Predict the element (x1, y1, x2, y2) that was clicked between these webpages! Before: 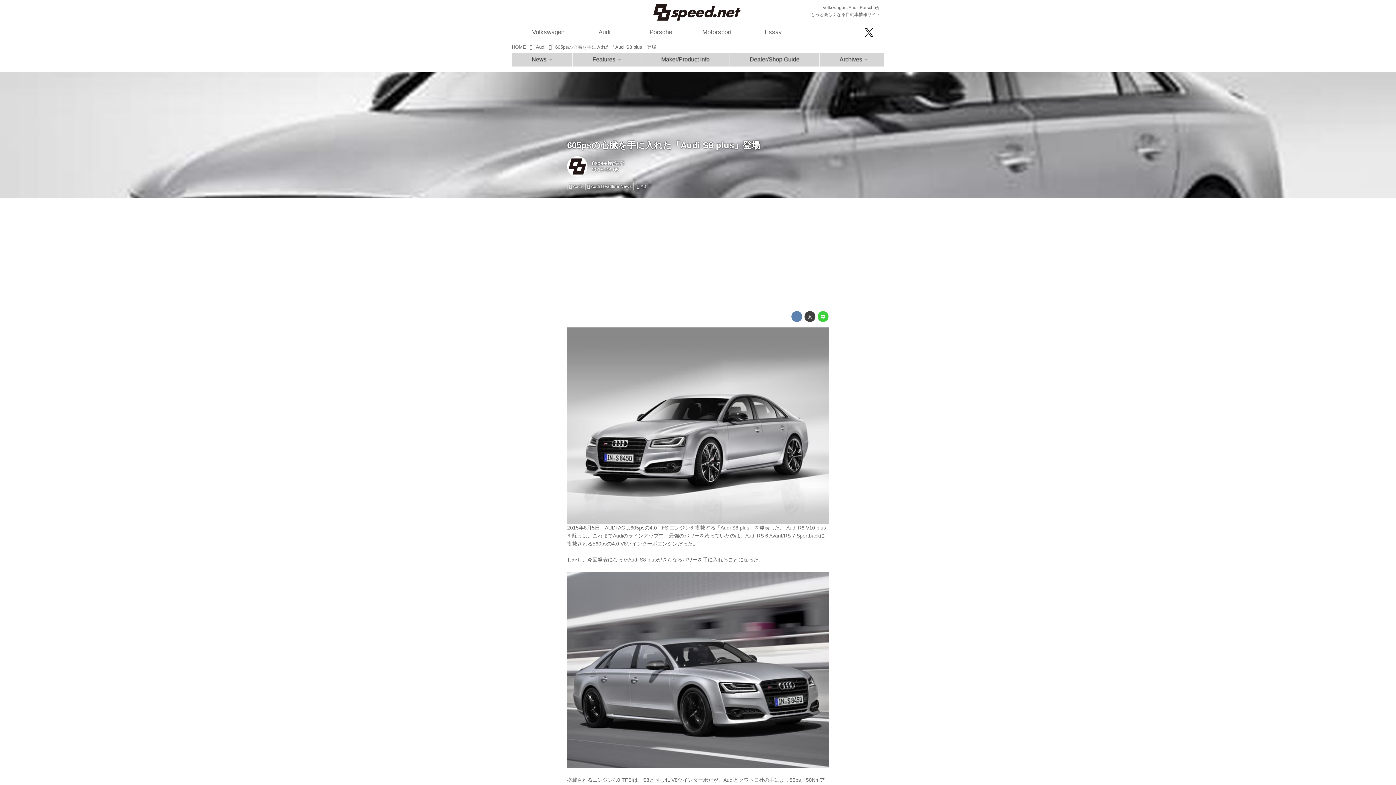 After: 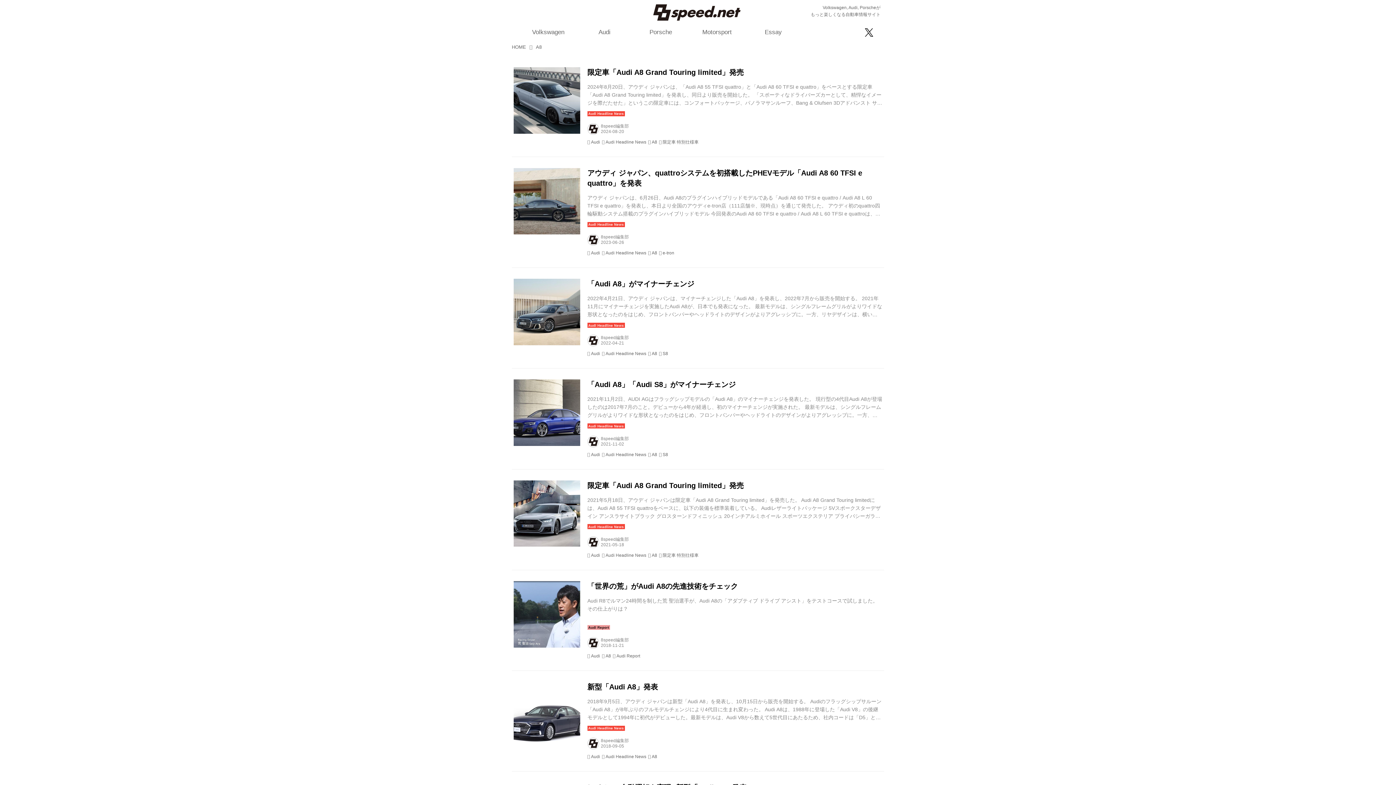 Action: label: A8 bbox: (634, 182, 648, 190)